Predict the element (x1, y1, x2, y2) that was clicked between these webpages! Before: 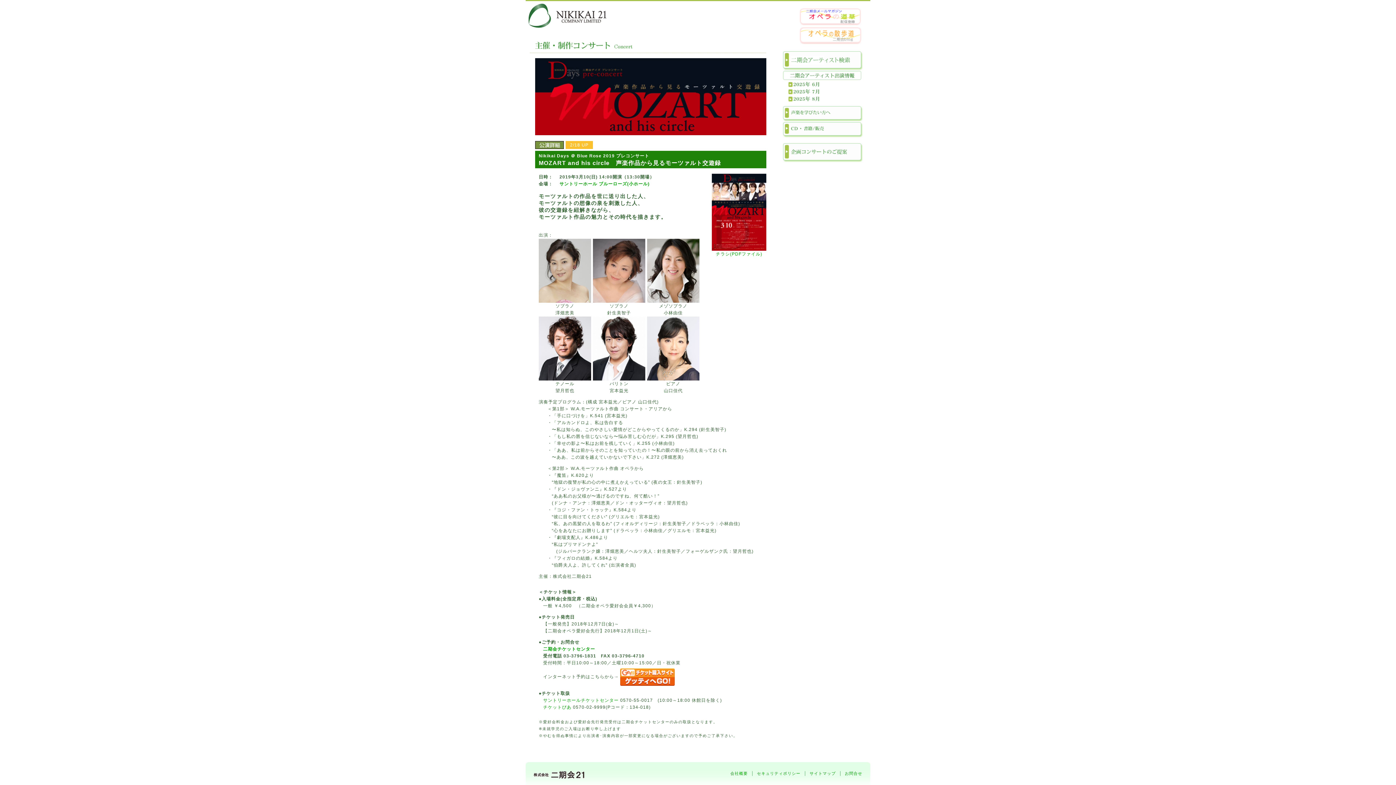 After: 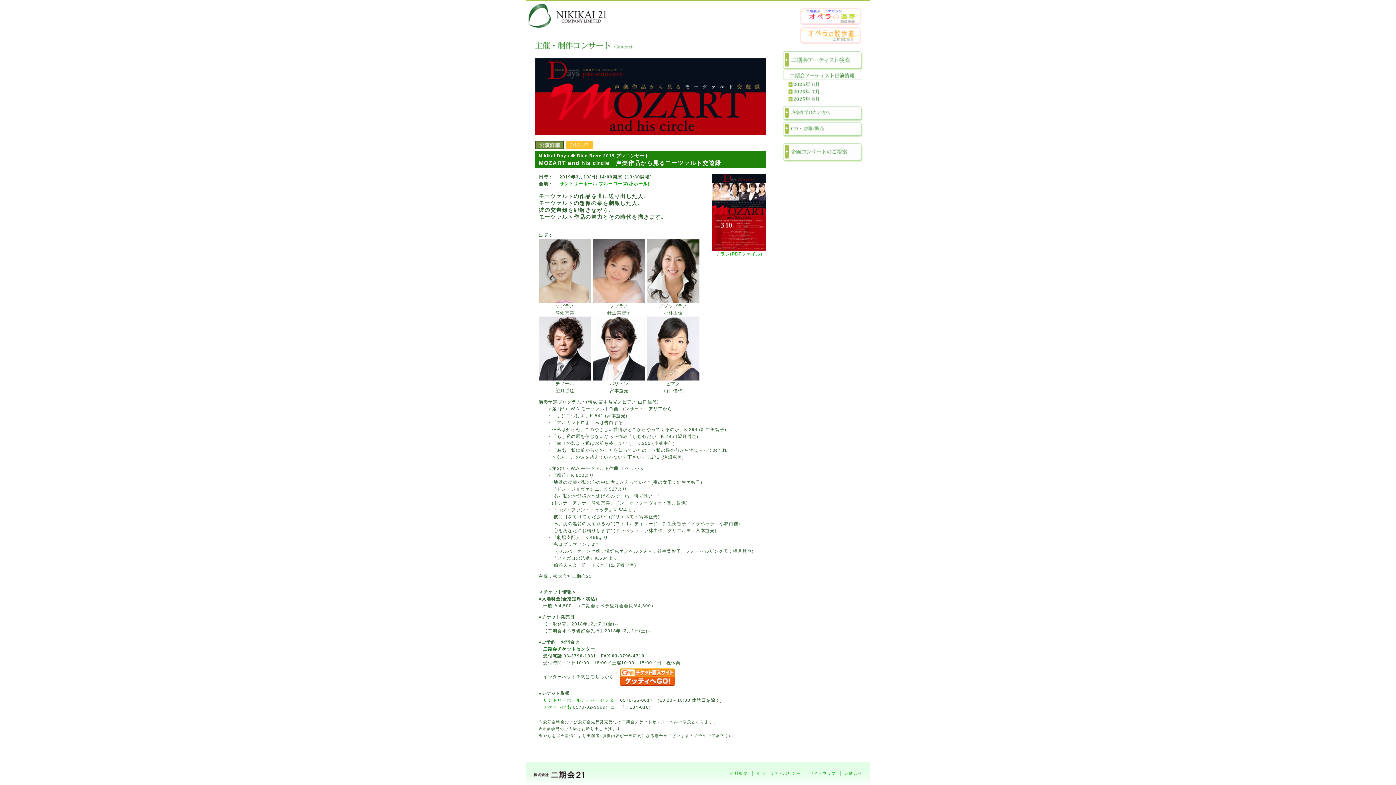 Action: label: 二期会チケットセンター bbox: (543, 646, 595, 652)